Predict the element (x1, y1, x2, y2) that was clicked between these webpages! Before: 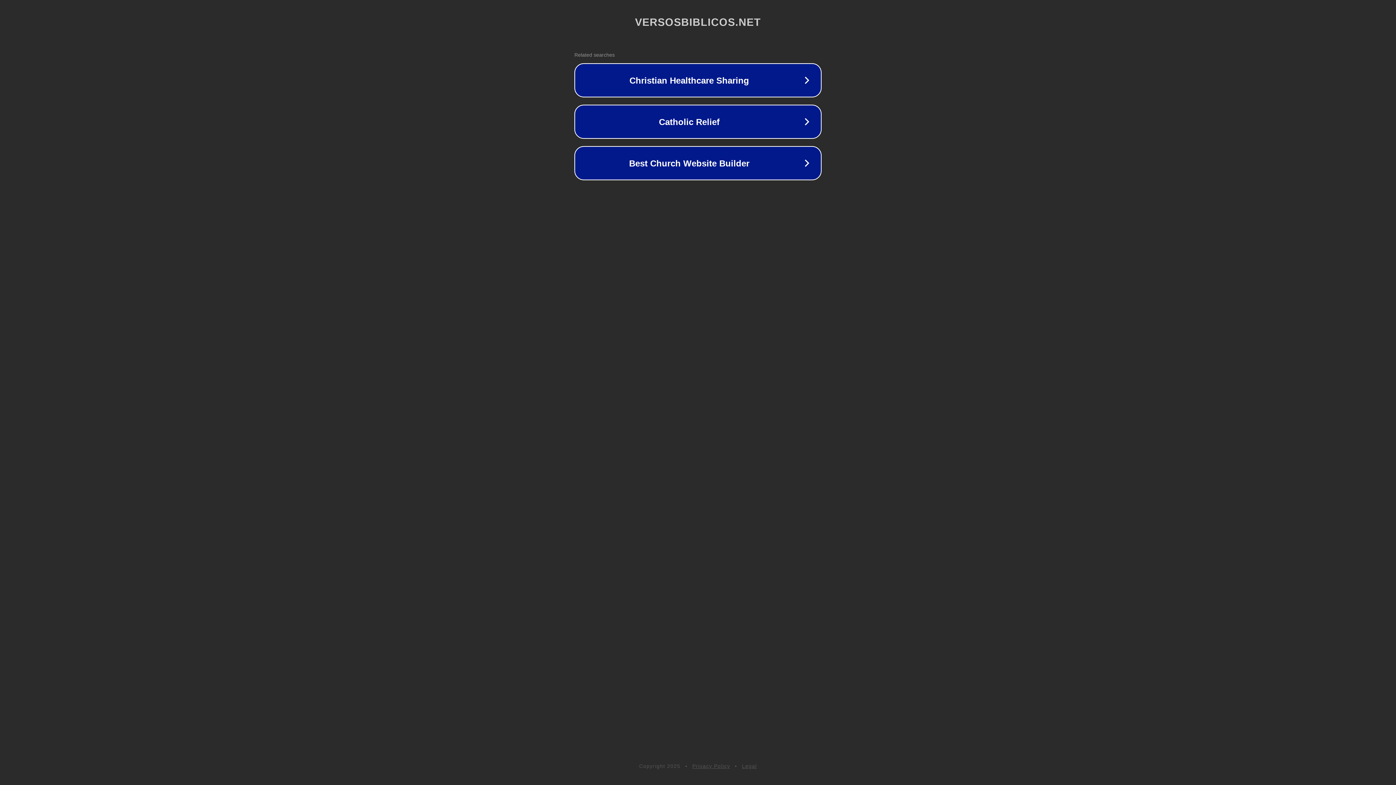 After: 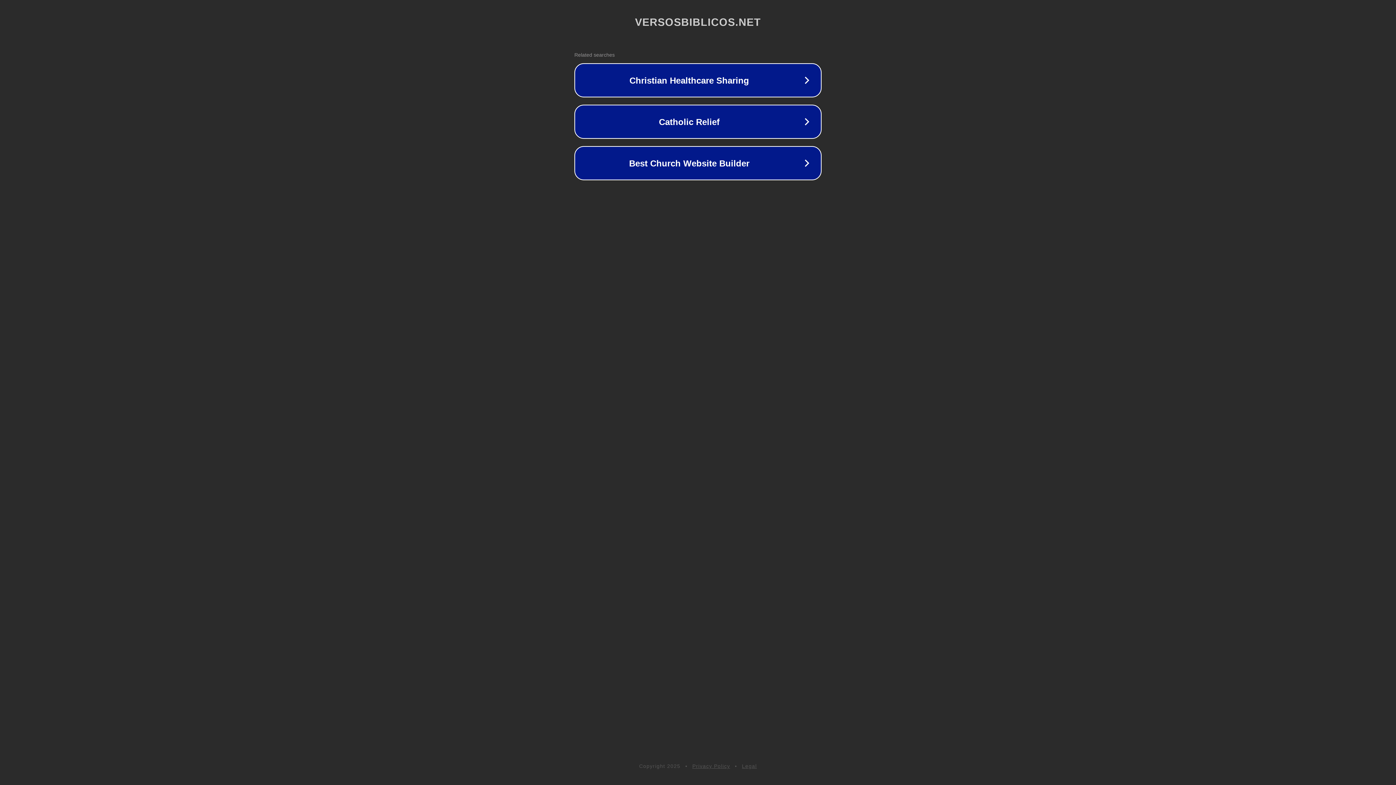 Action: bbox: (742, 763, 757, 769) label: Legal